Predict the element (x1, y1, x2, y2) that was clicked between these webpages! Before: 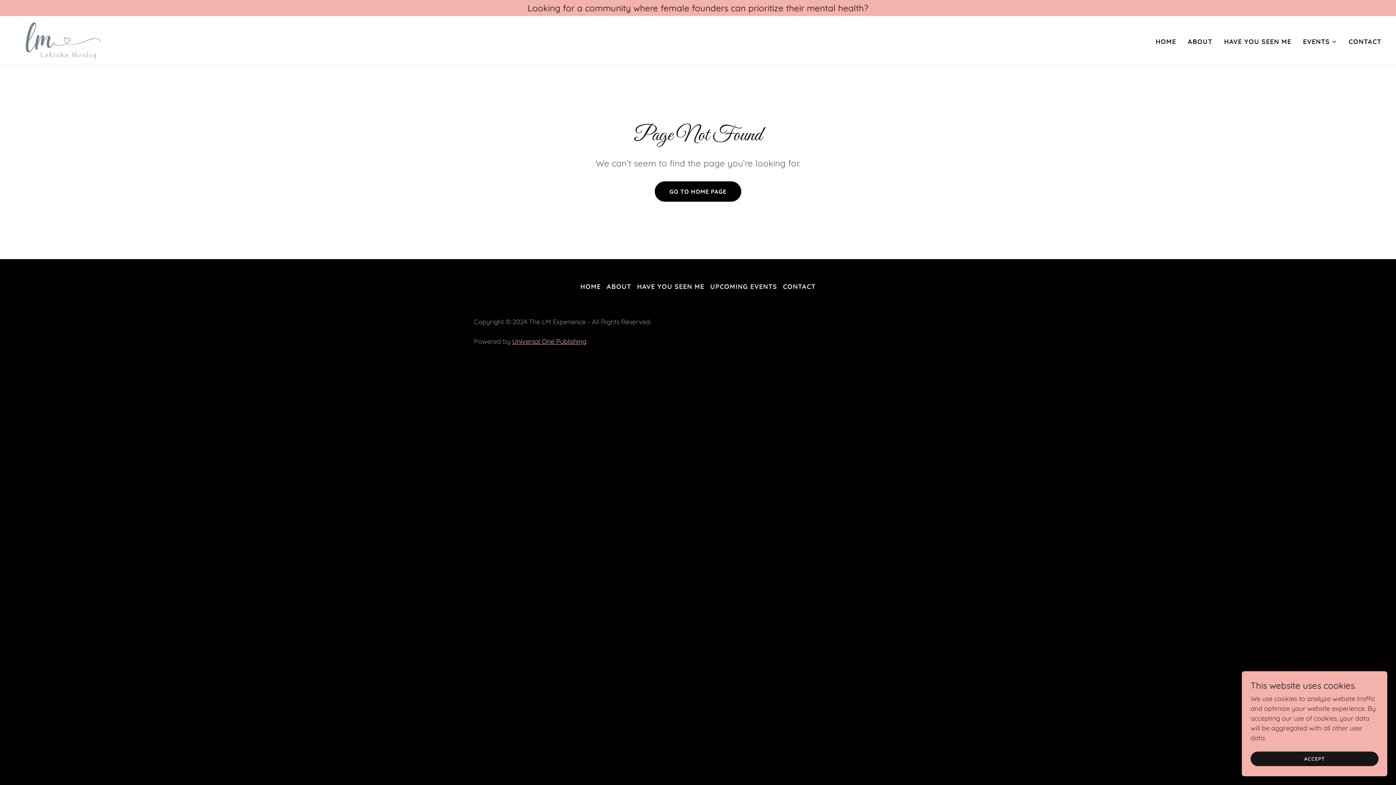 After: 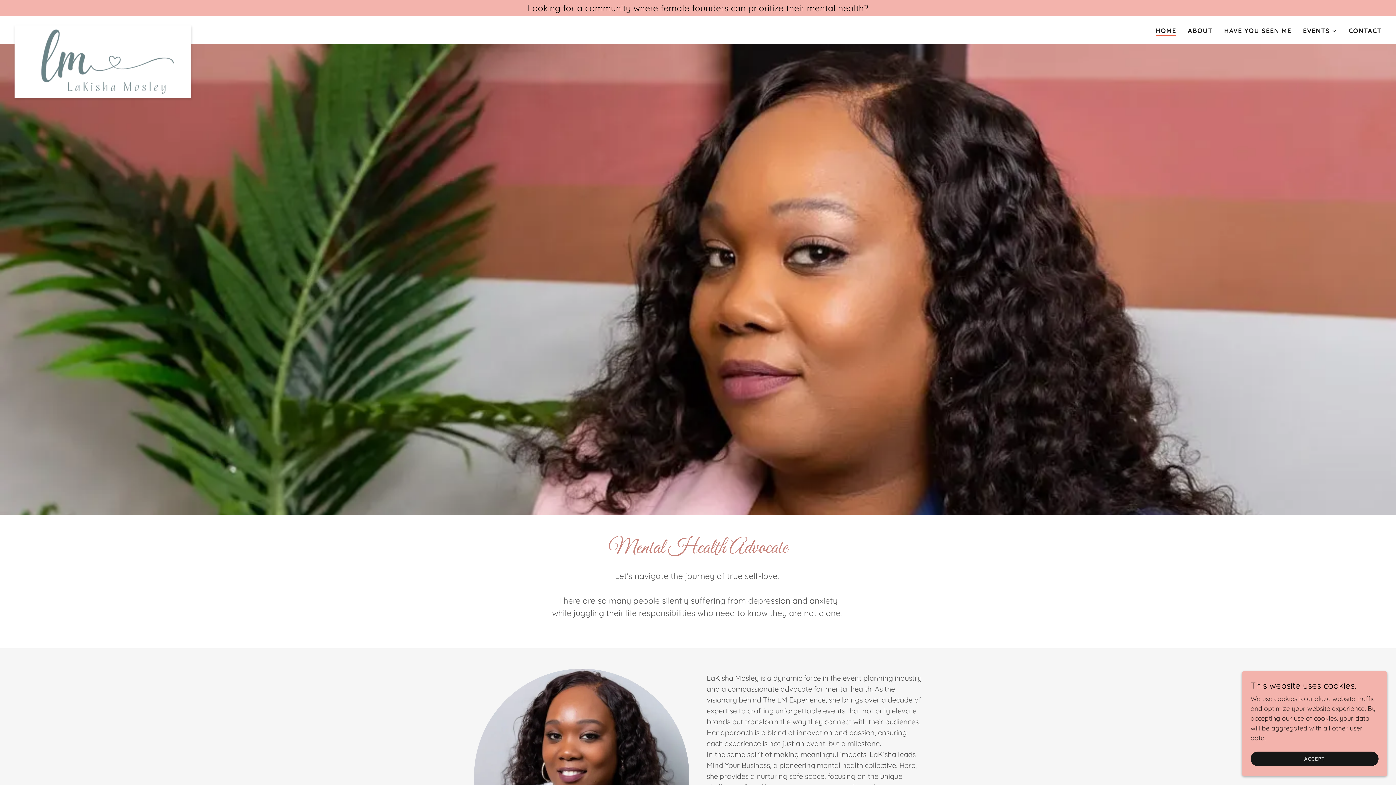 Action: label: HOME bbox: (1153, 35, 1178, 48)